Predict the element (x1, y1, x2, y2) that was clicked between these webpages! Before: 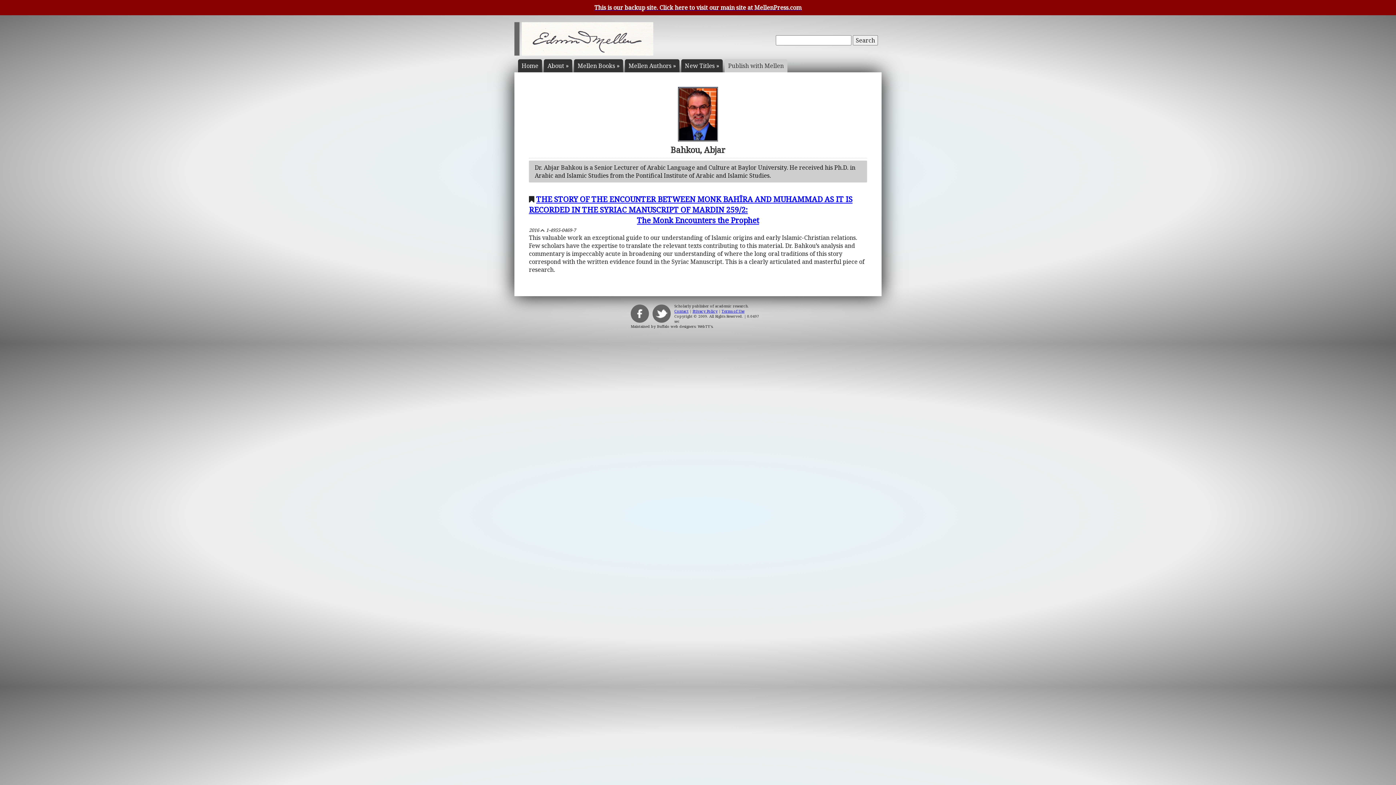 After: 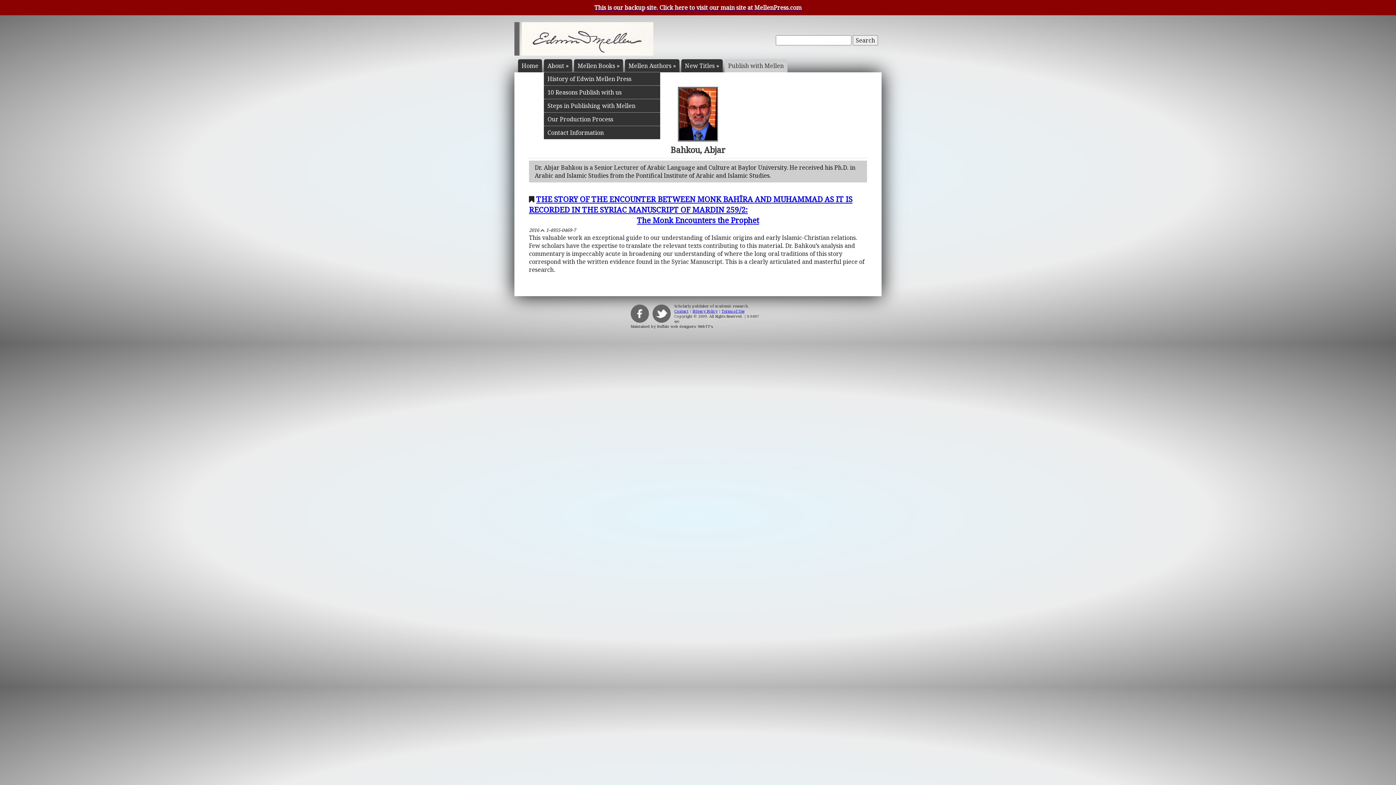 Action: label: About » bbox: (547, 62, 568, 68)